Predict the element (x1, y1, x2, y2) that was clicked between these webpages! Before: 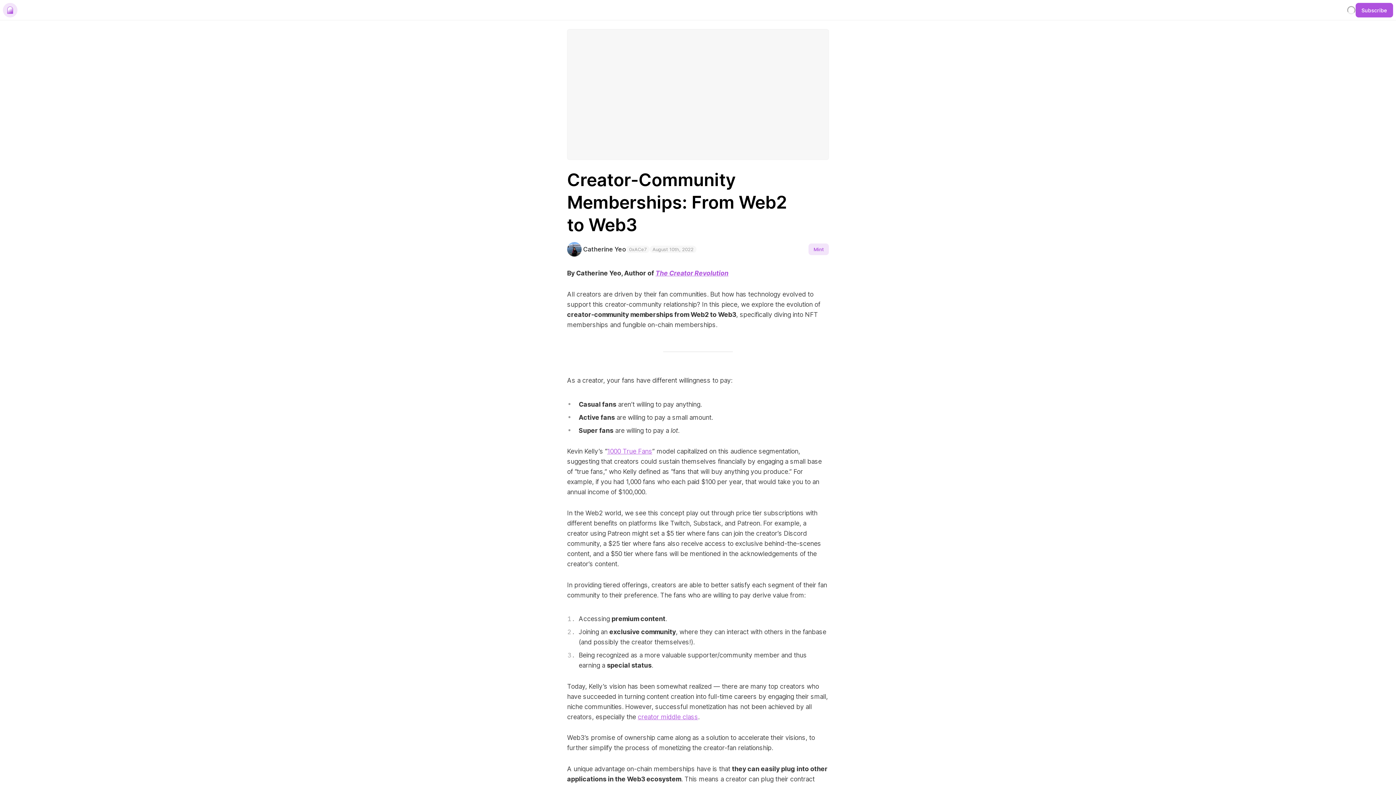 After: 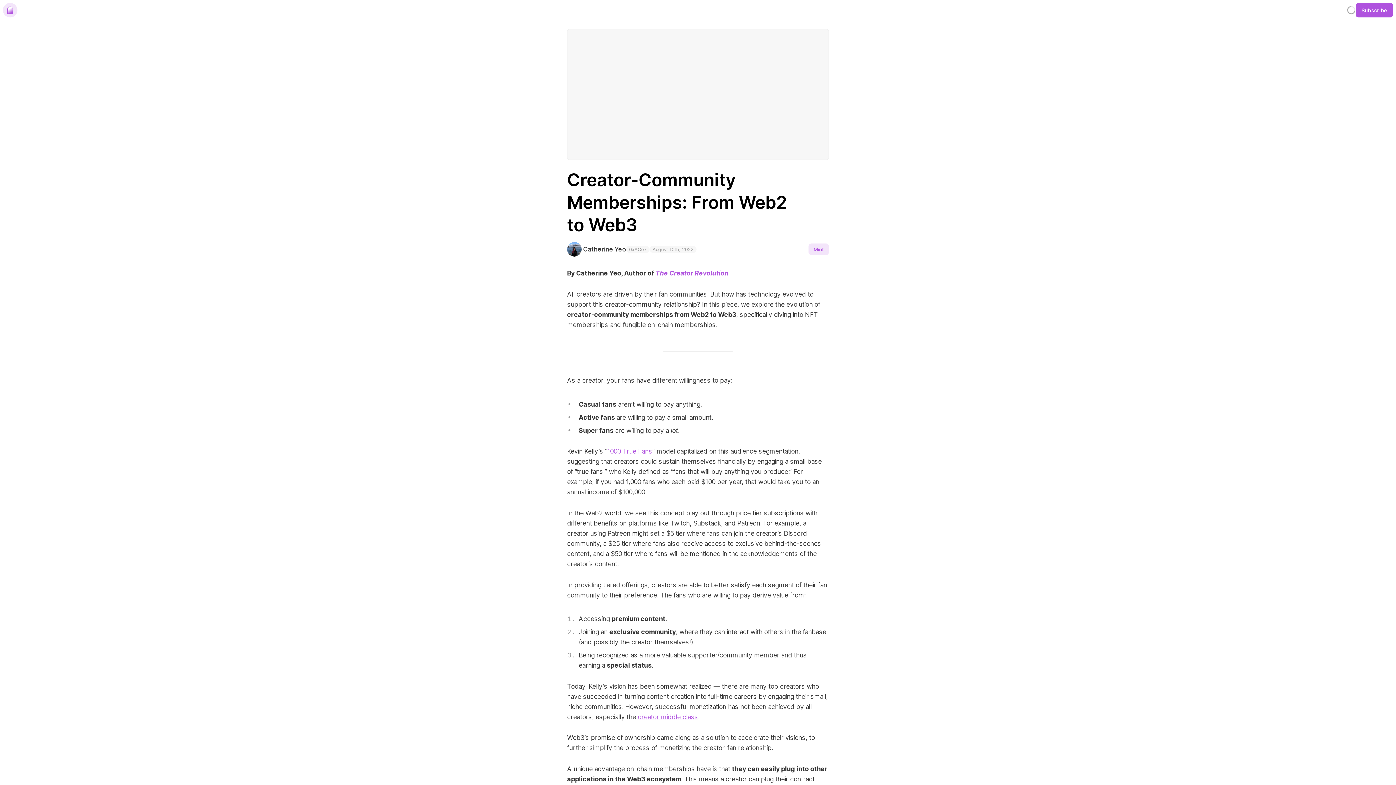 Action: label: creator middle class bbox: (637, 713, 698, 721)